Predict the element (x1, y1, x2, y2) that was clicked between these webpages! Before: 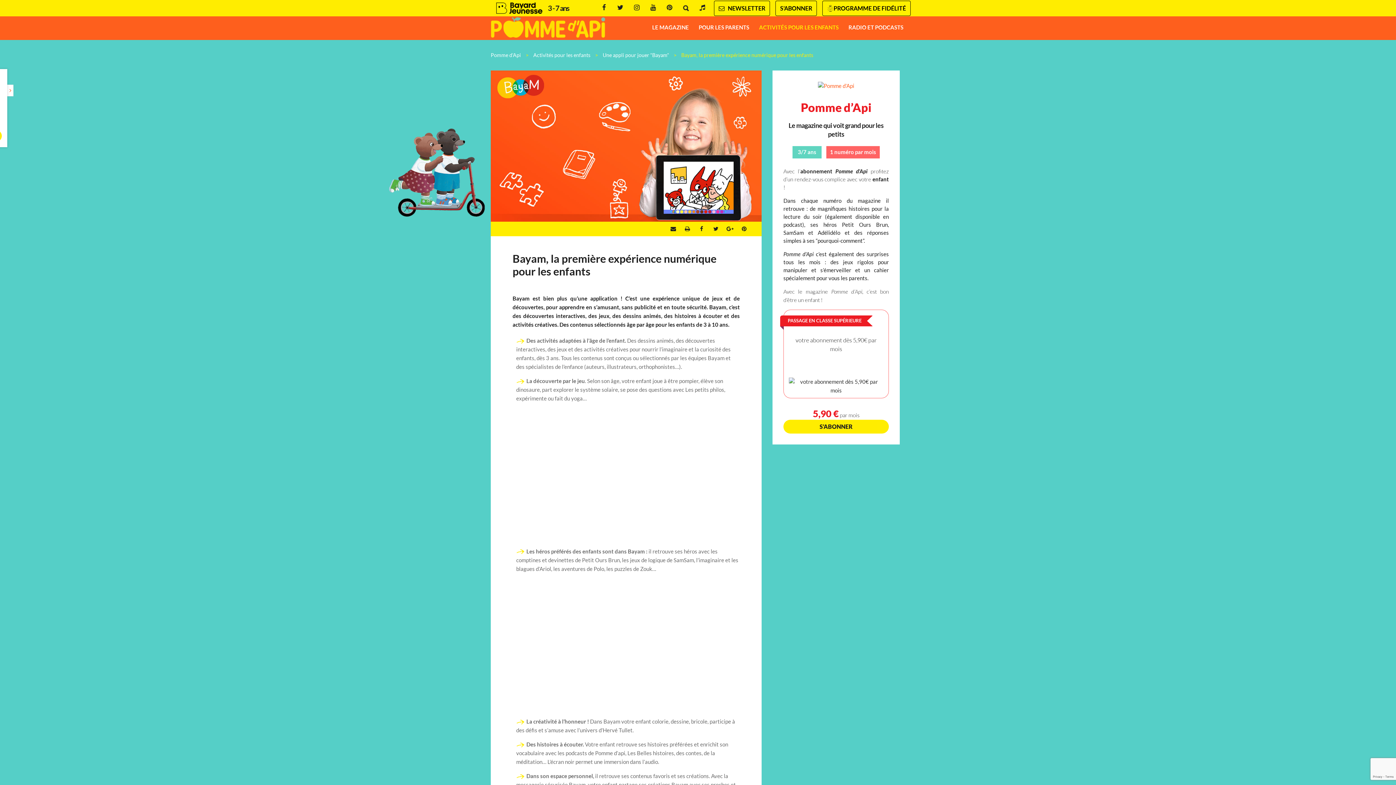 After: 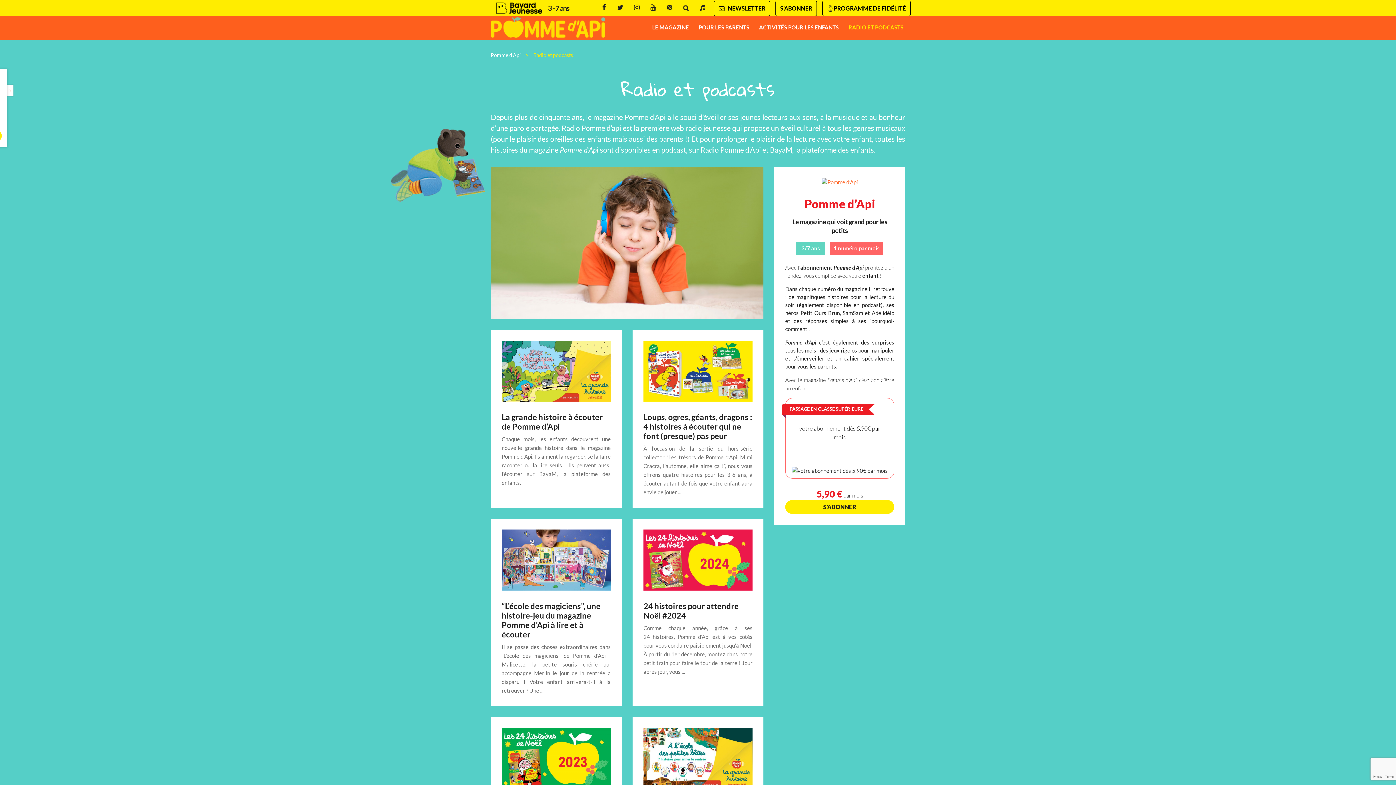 Action: label: RADIO ET PODCASTS bbox: (846, 15, 905, 39)